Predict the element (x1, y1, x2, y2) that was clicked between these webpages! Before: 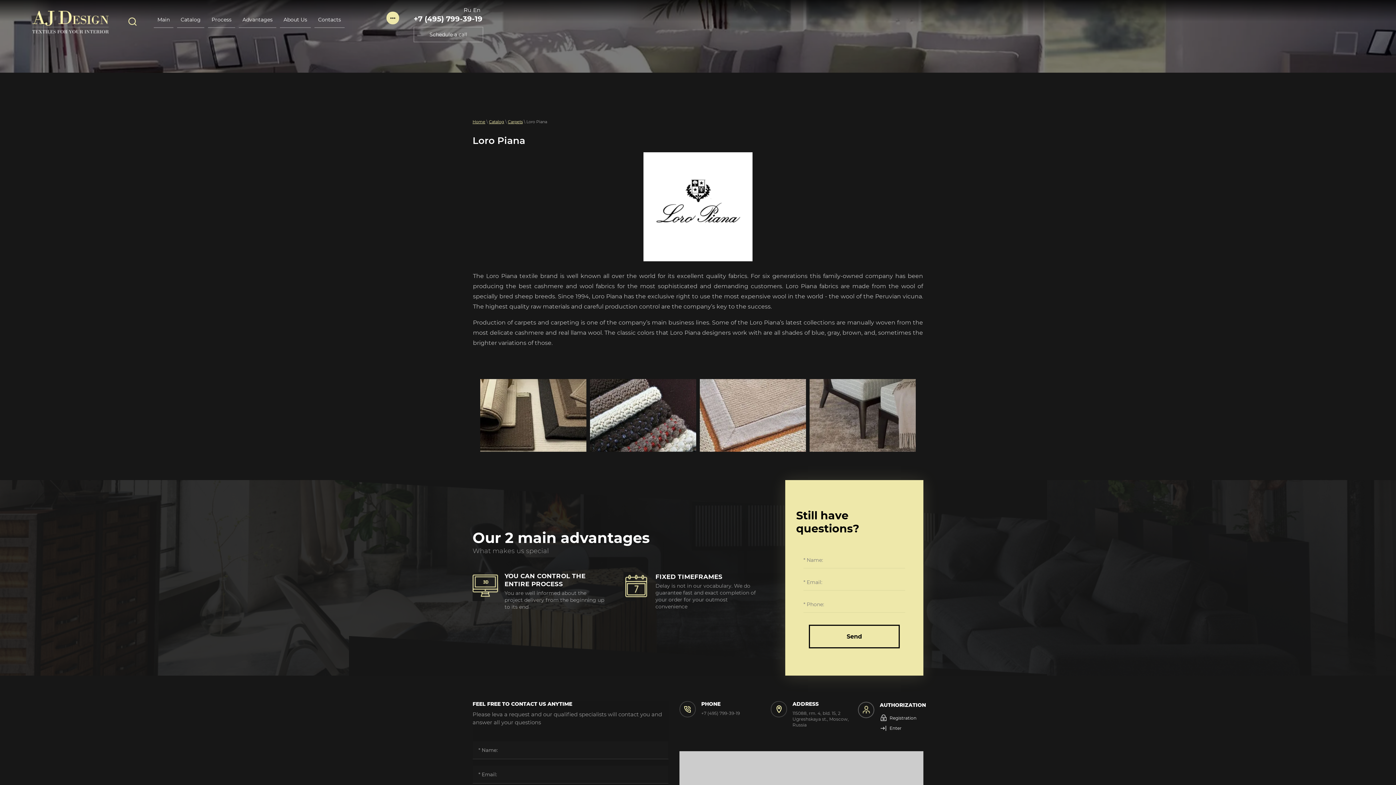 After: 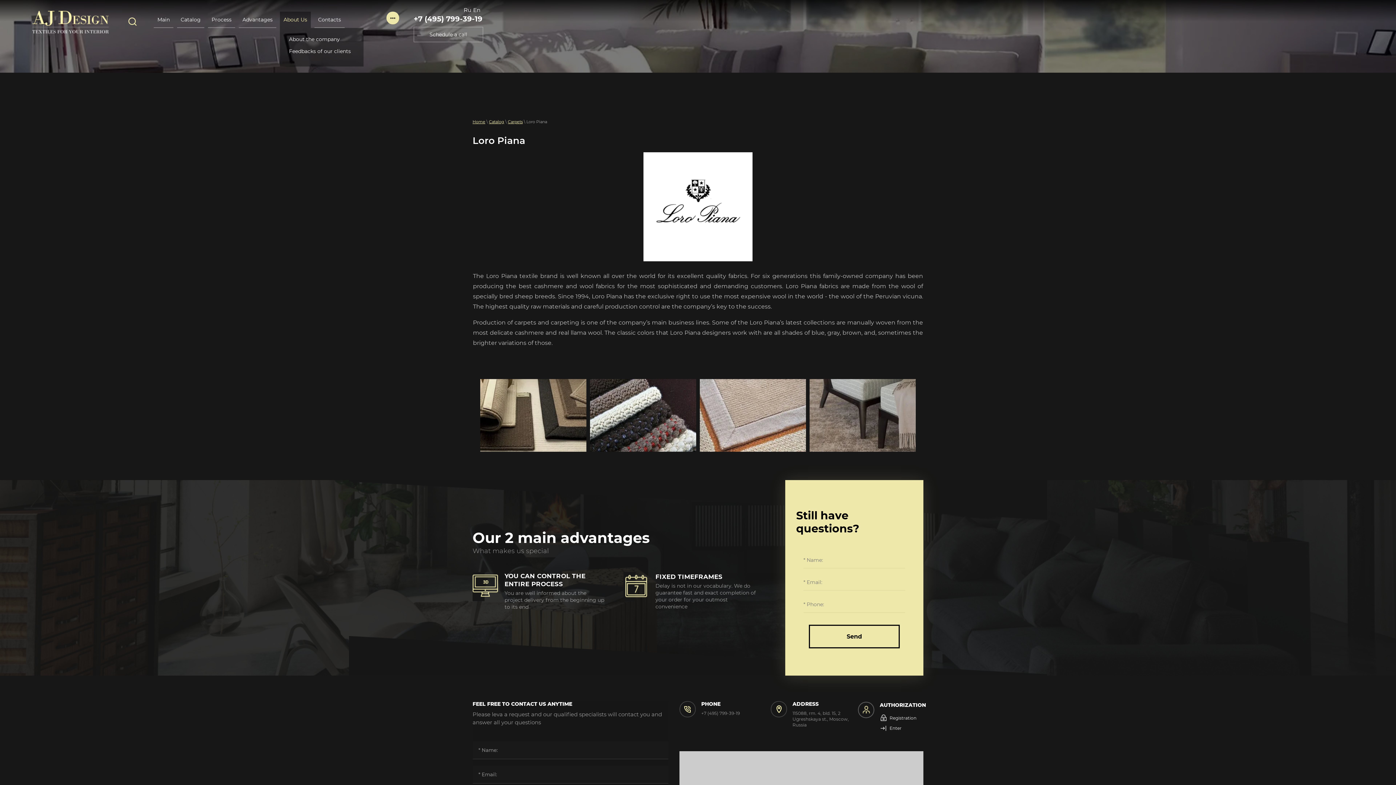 Action: bbox: (280, 11, 310, 28) label: About Us